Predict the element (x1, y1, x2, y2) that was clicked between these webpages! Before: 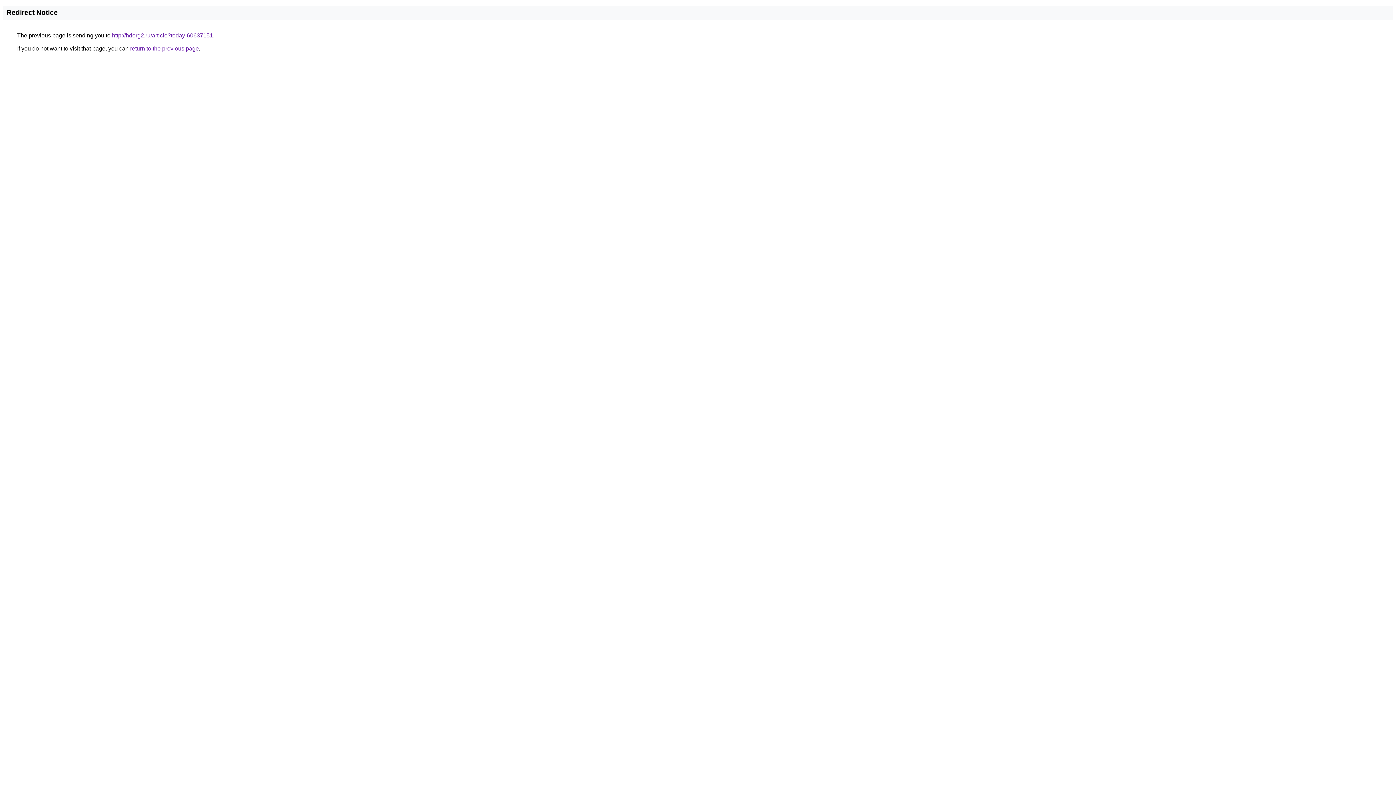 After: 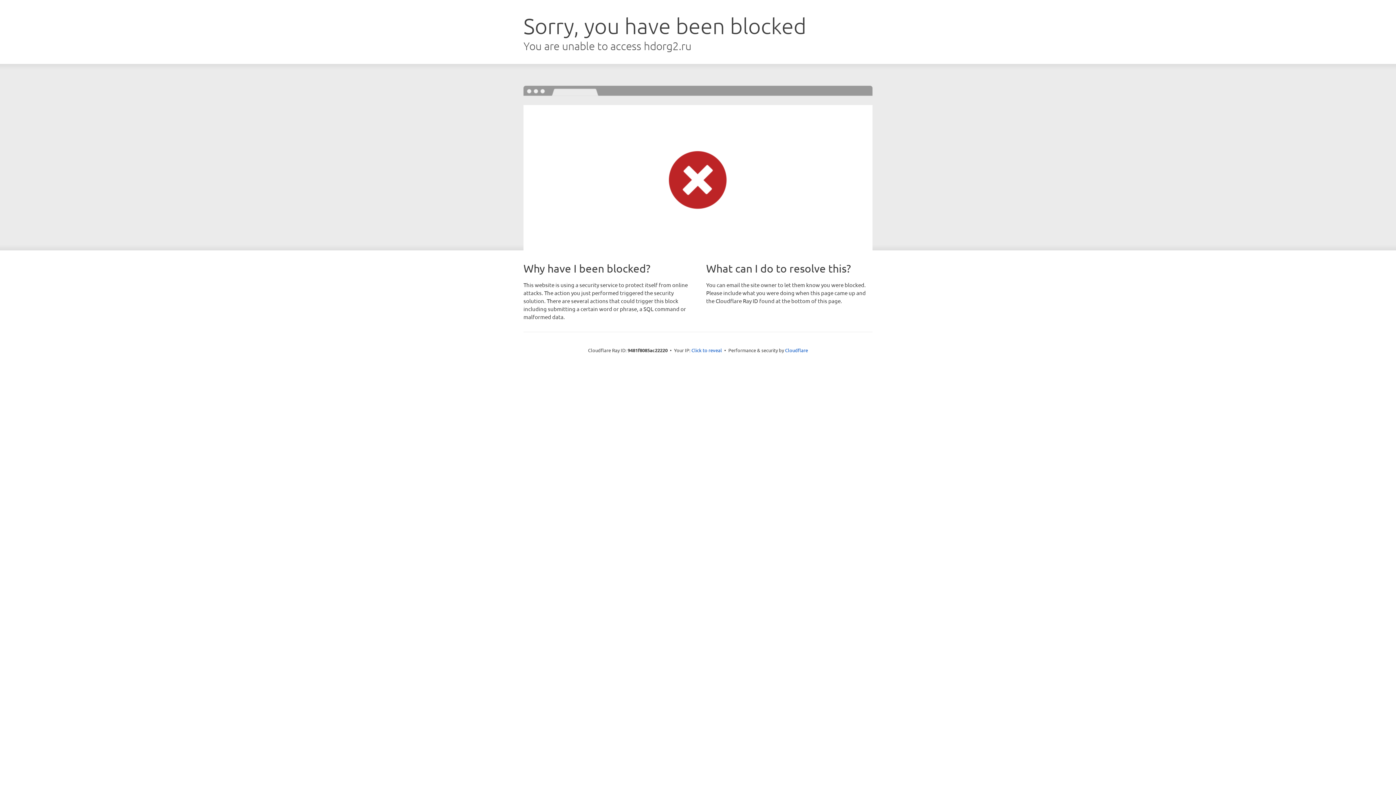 Action: bbox: (112, 32, 213, 38) label: http://hdorg2.ru/article?today-60637151